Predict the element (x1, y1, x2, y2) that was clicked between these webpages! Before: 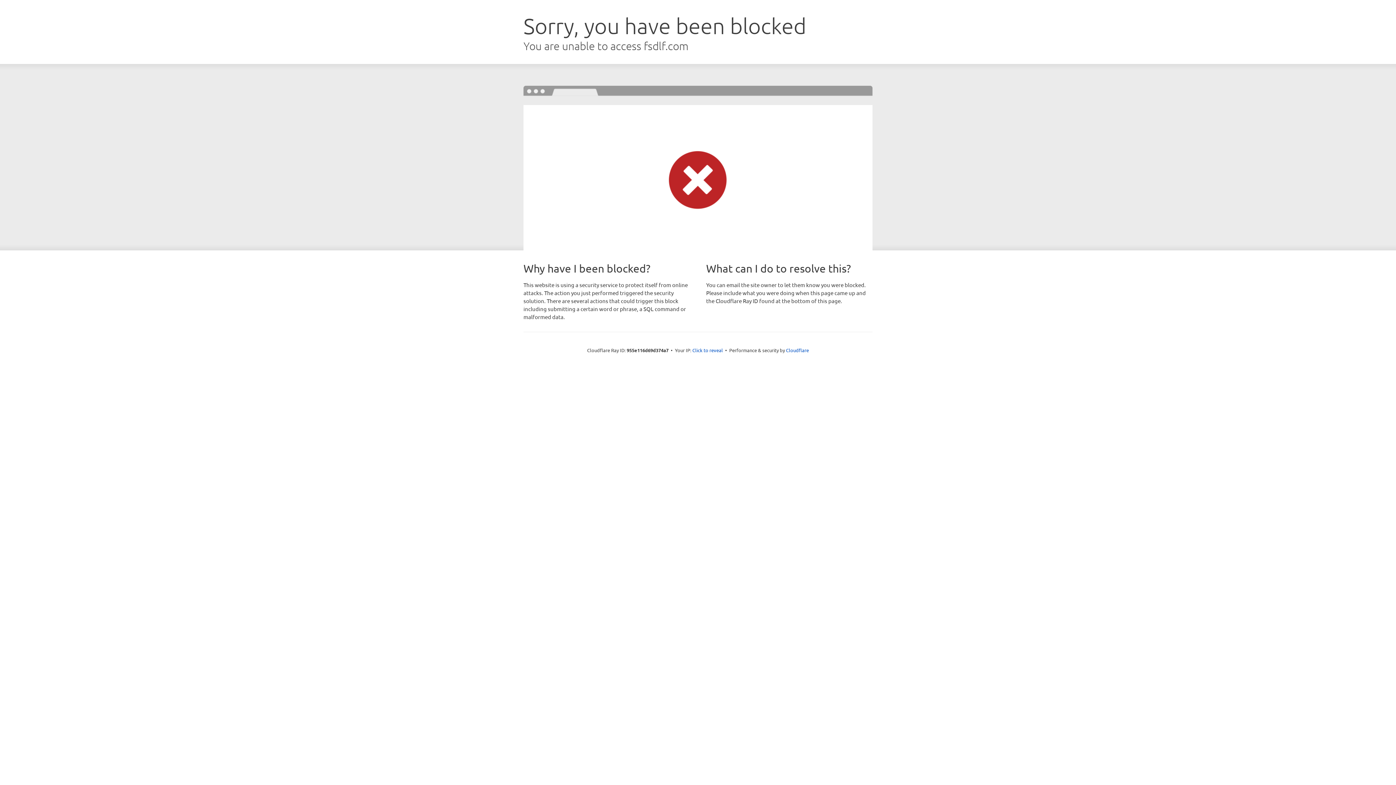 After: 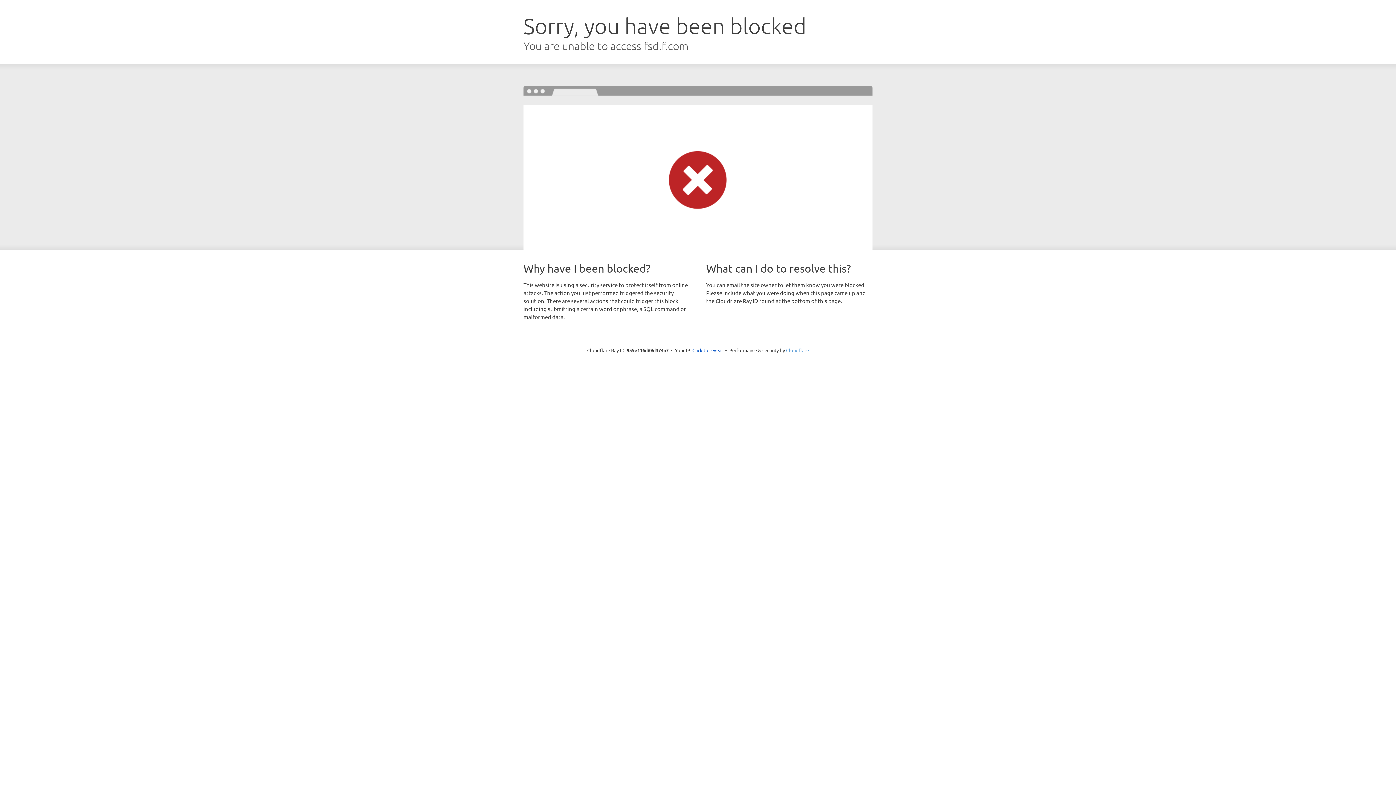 Action: bbox: (786, 347, 809, 353) label: Cloudflare